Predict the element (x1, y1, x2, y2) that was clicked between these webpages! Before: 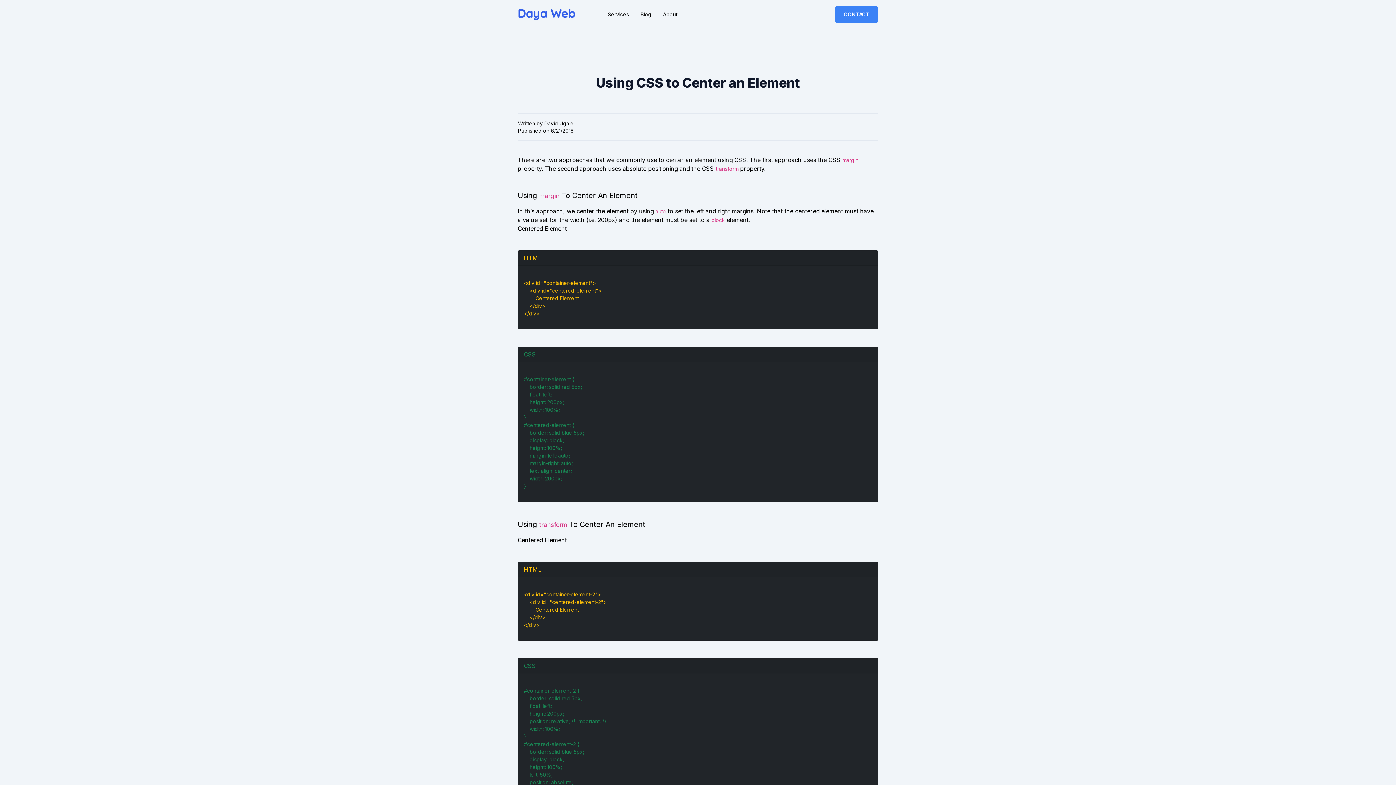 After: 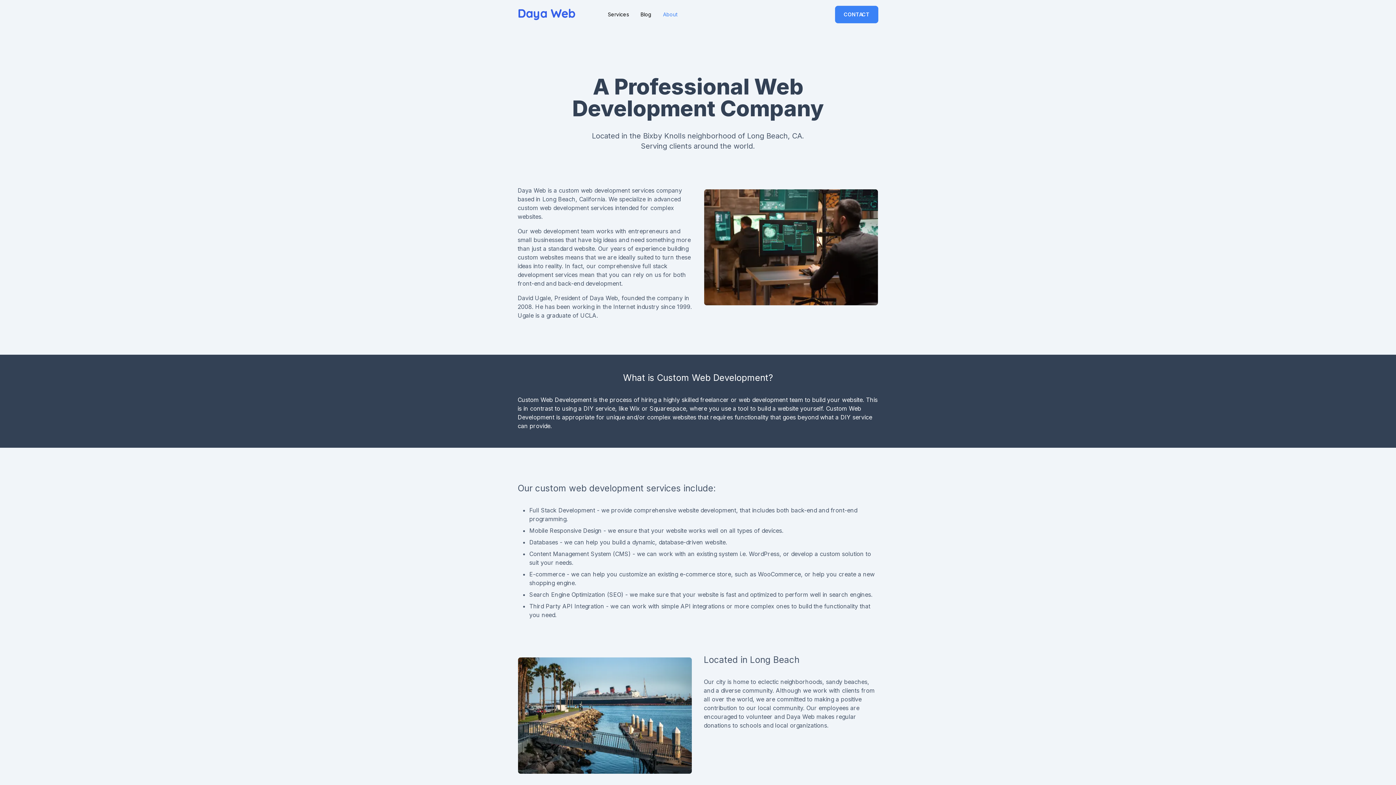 Action: bbox: (663, 11, 677, 17) label: About